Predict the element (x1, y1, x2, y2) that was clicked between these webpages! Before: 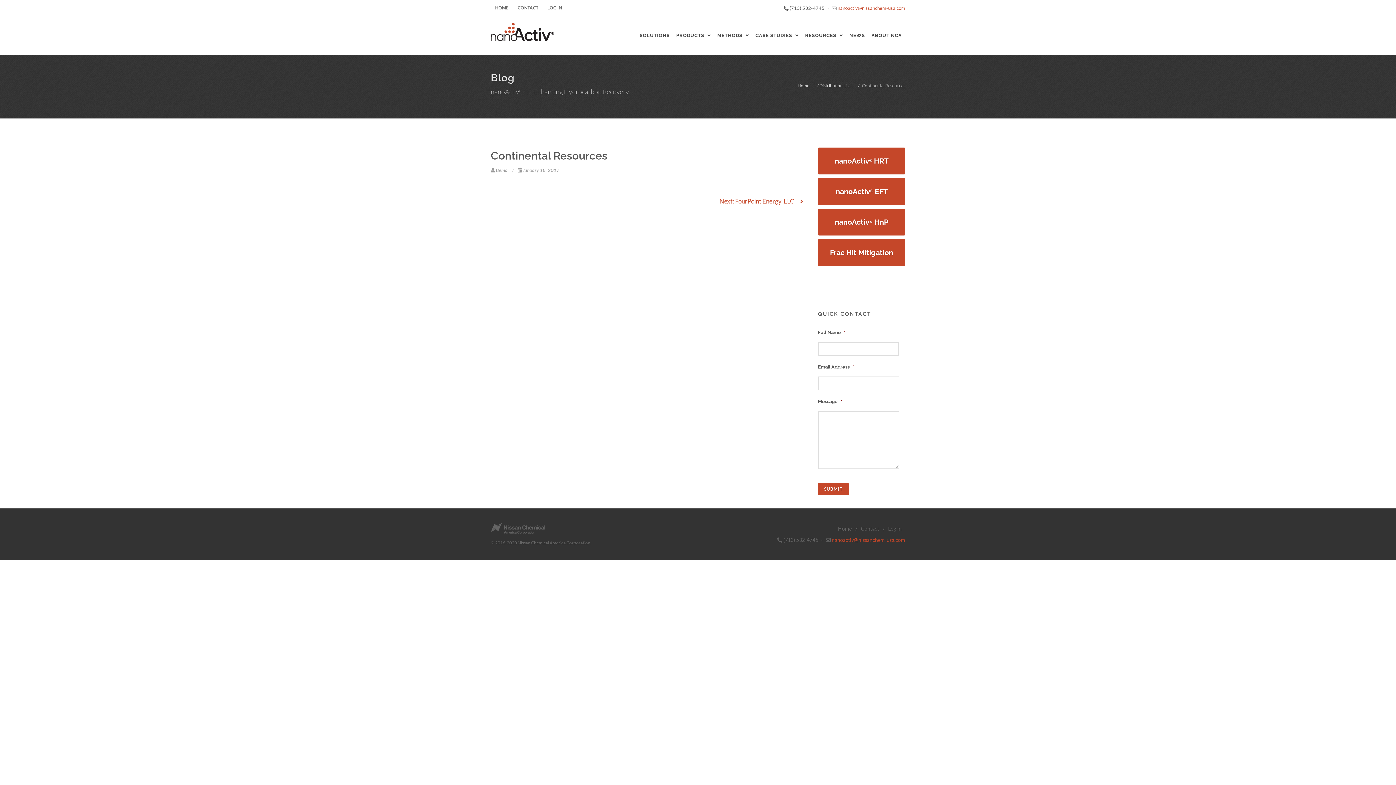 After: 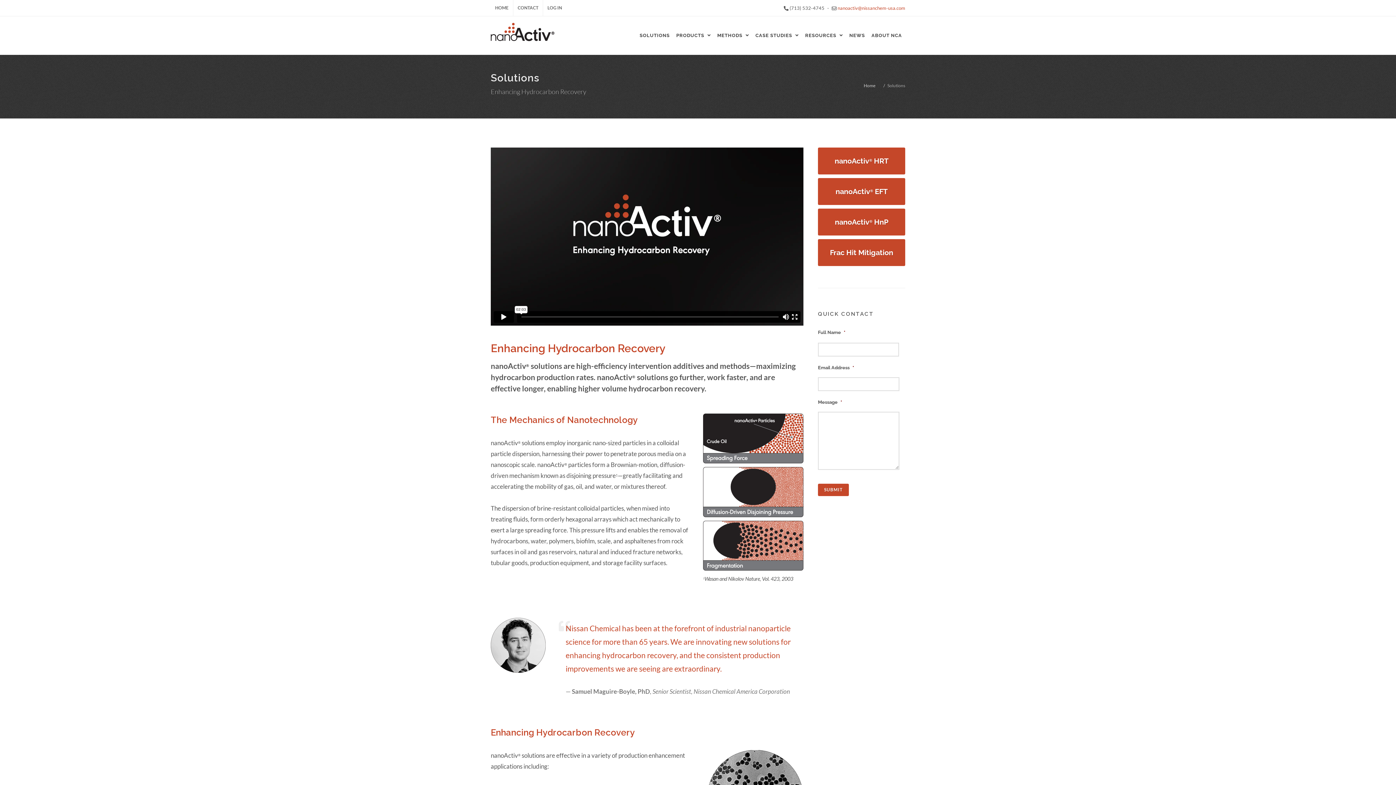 Action: label: SOLUTIONS bbox: (636, 17, 673, 53)